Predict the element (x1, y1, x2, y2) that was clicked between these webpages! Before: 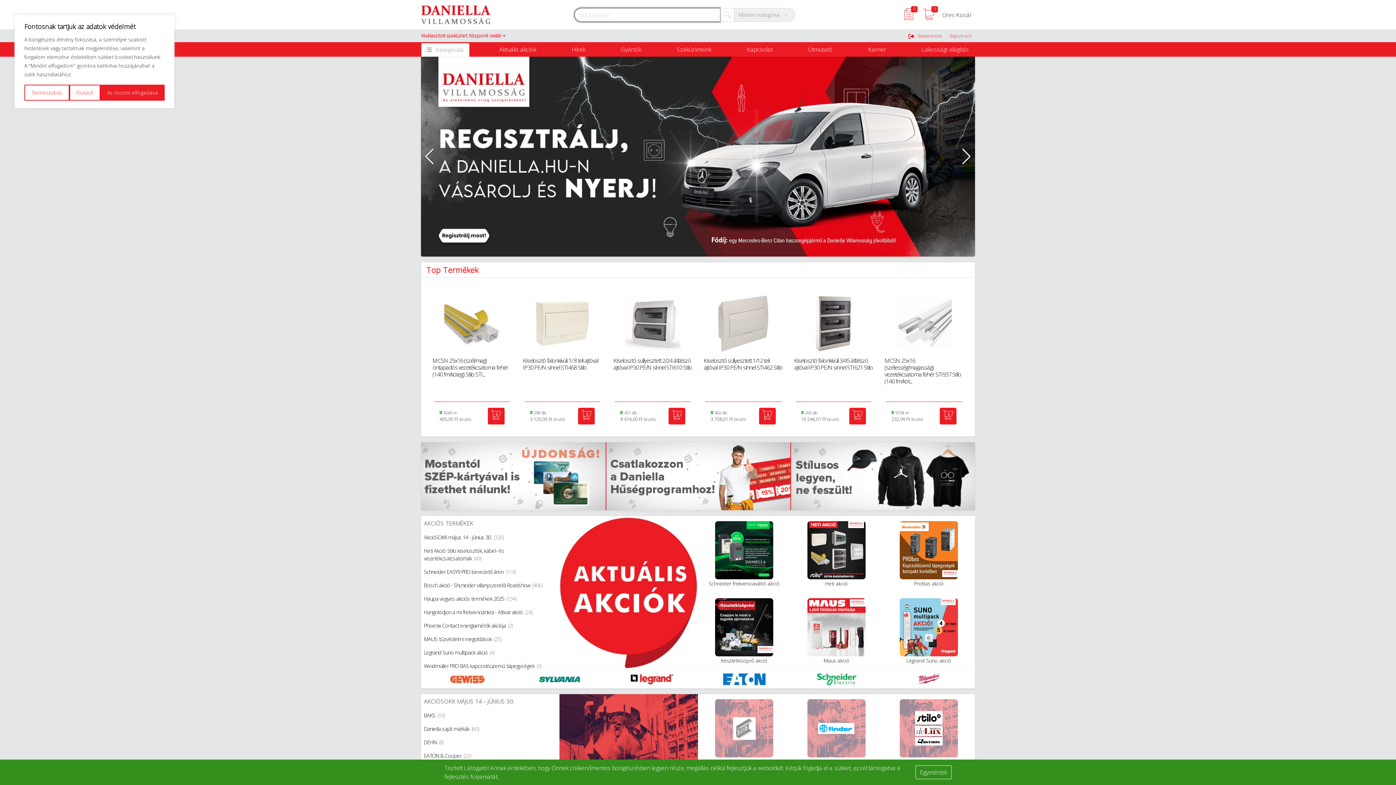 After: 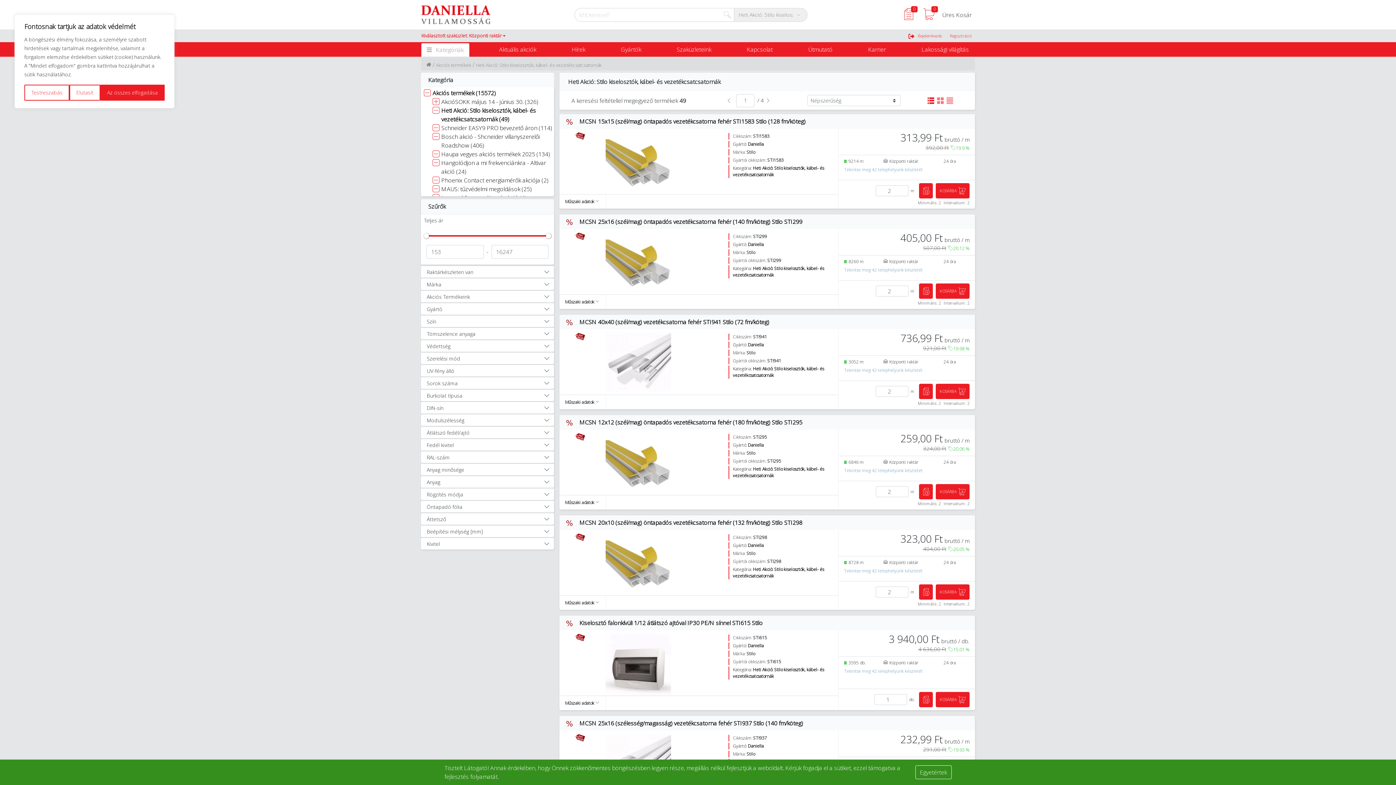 Action: label: Heti akció bbox: (805, 366, 867, 443)